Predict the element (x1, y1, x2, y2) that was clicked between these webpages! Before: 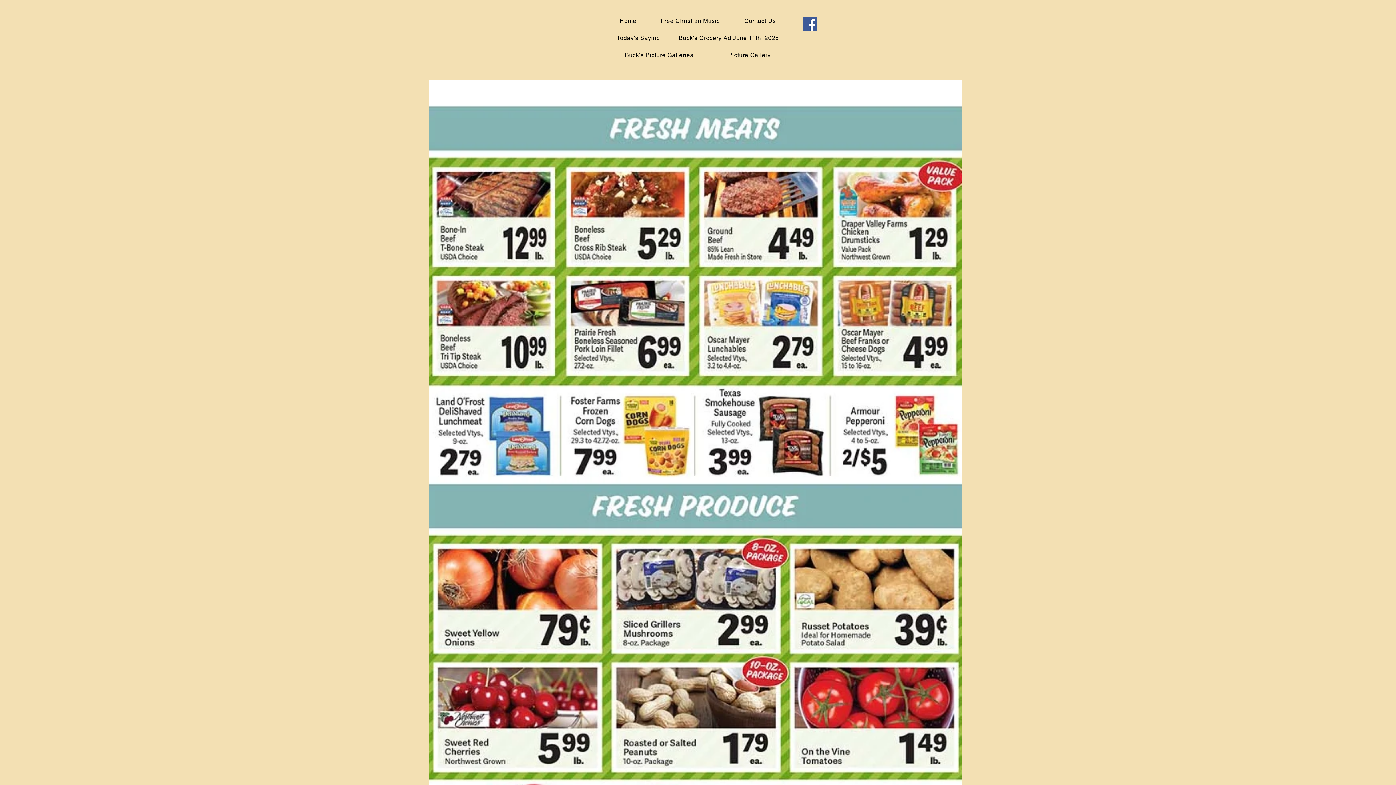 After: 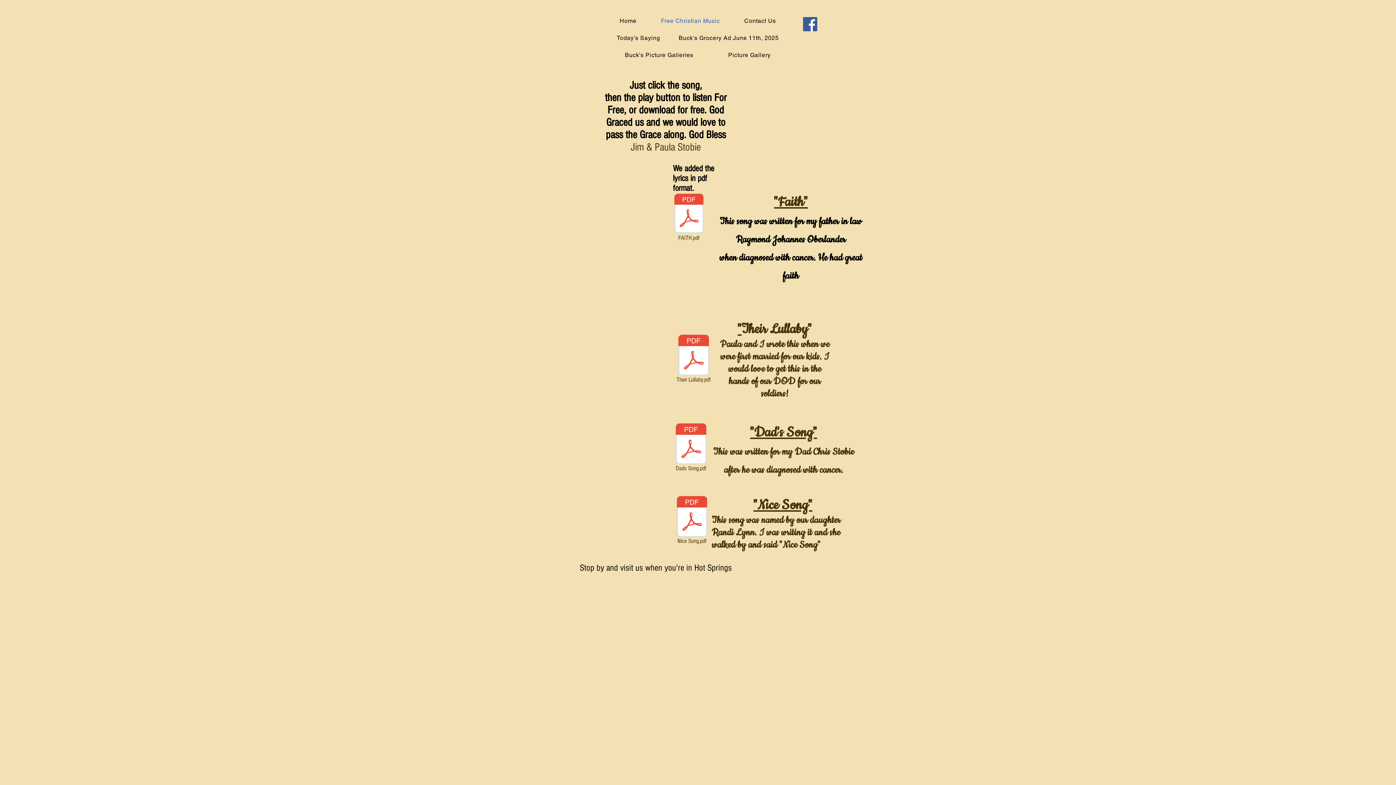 Action: label: Free Christian Music bbox: (650, 13, 730, 28)